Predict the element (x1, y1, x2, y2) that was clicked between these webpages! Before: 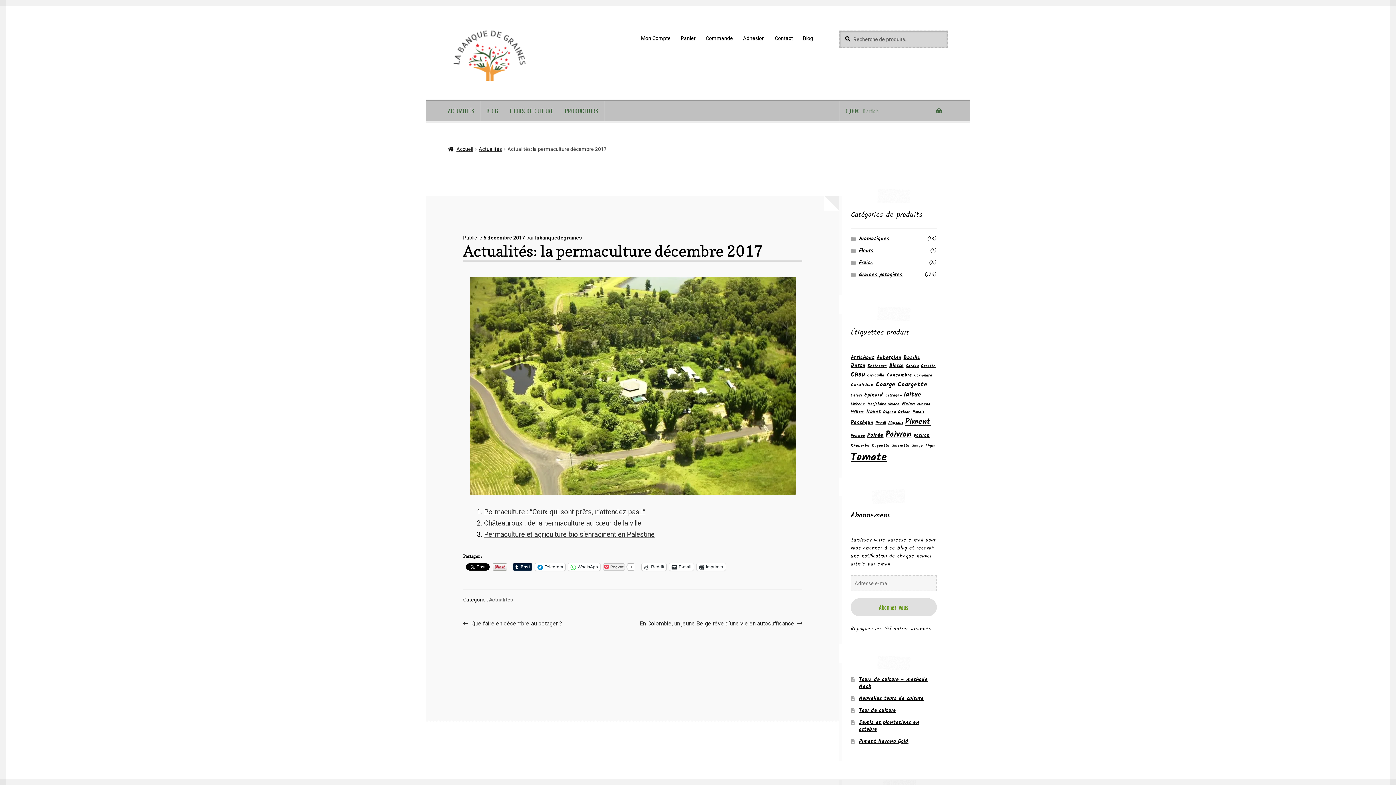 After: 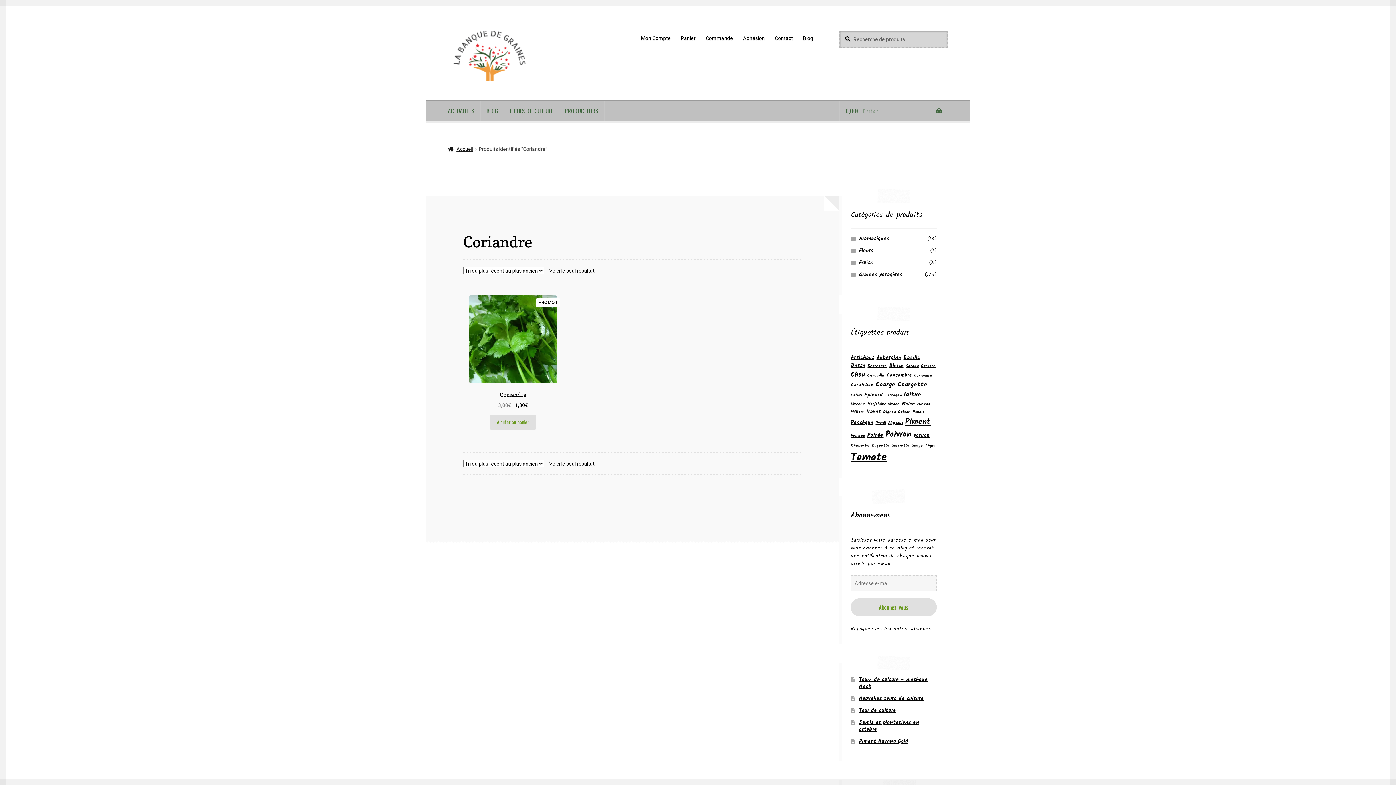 Action: bbox: (914, 372, 932, 378) label: Coriandre (1 produit)